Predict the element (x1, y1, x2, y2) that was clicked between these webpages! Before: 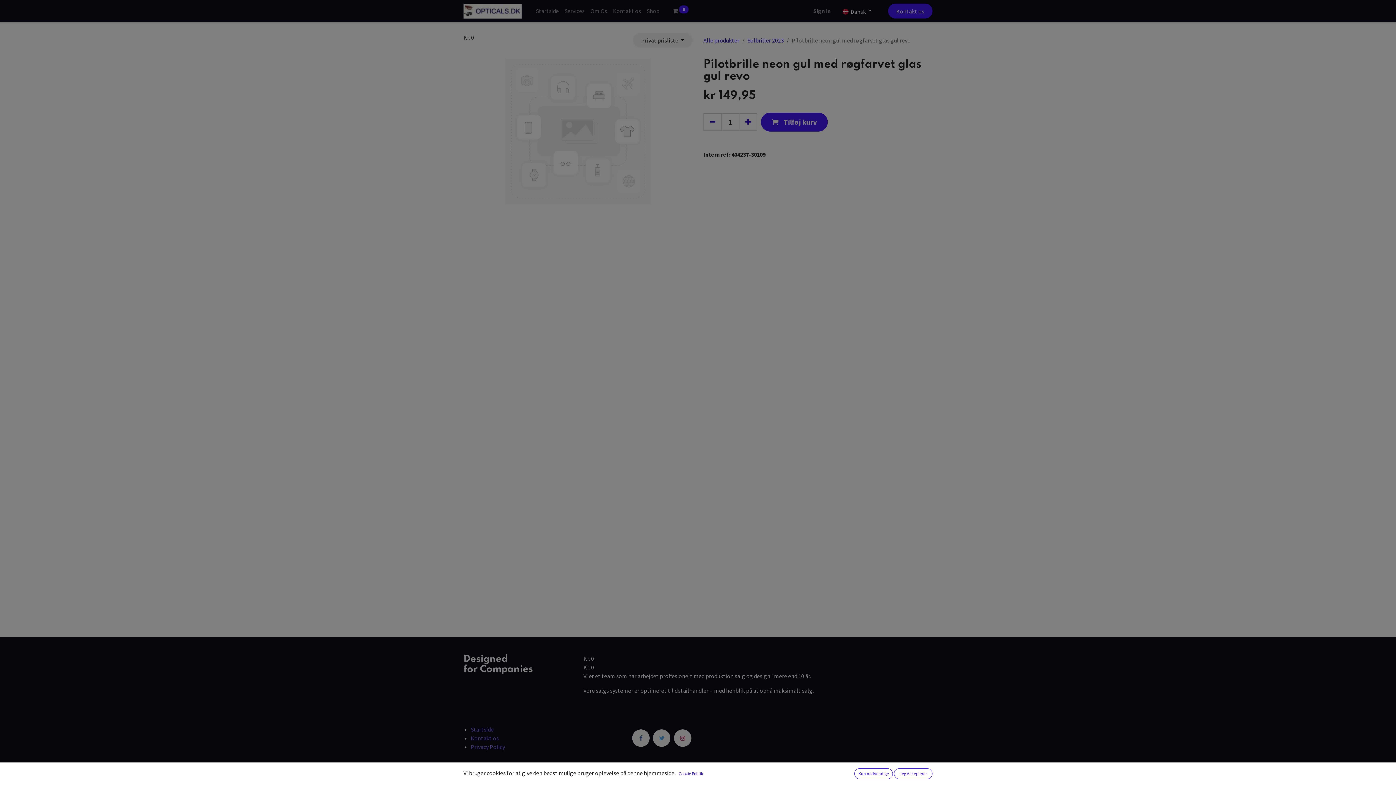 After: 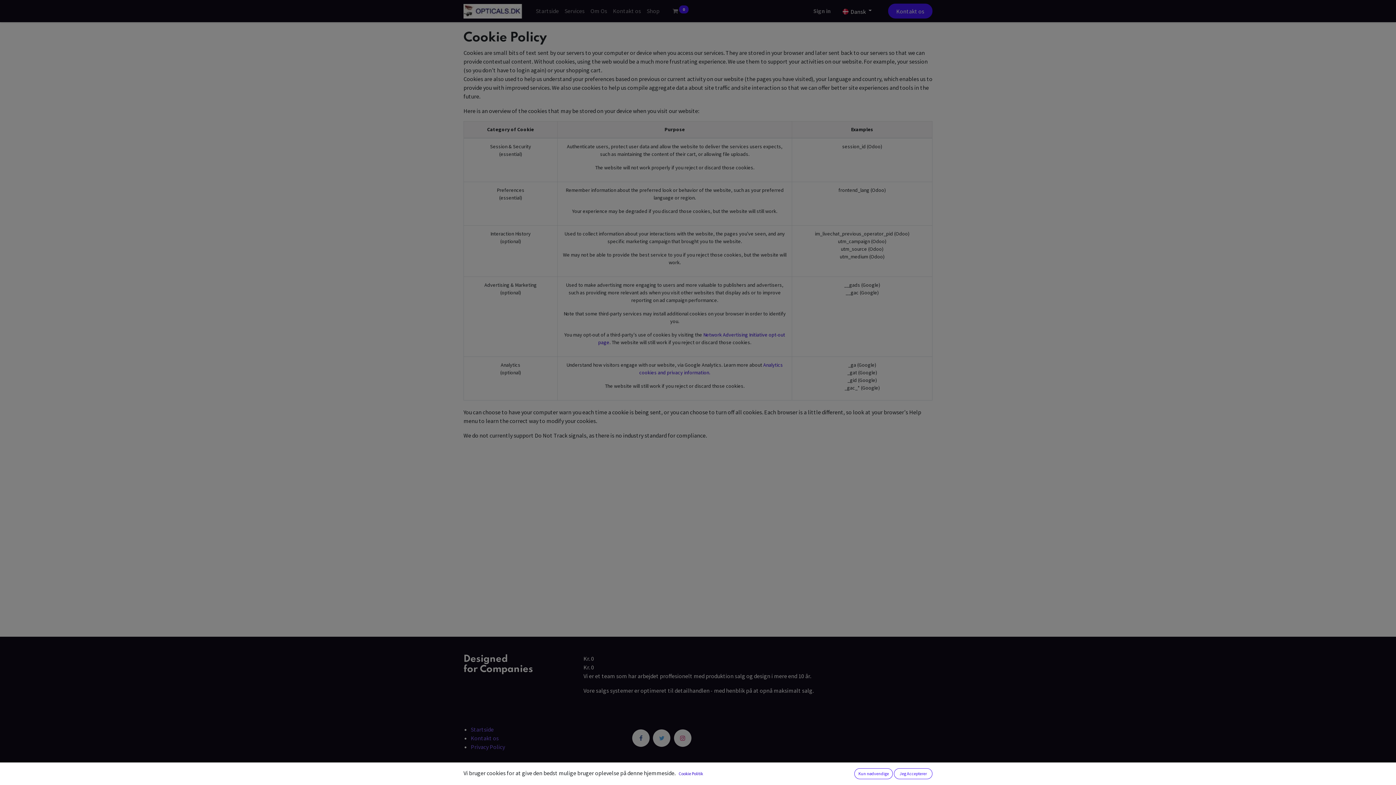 Action: label: Cookie Politik bbox: (678, 768, 703, 779)